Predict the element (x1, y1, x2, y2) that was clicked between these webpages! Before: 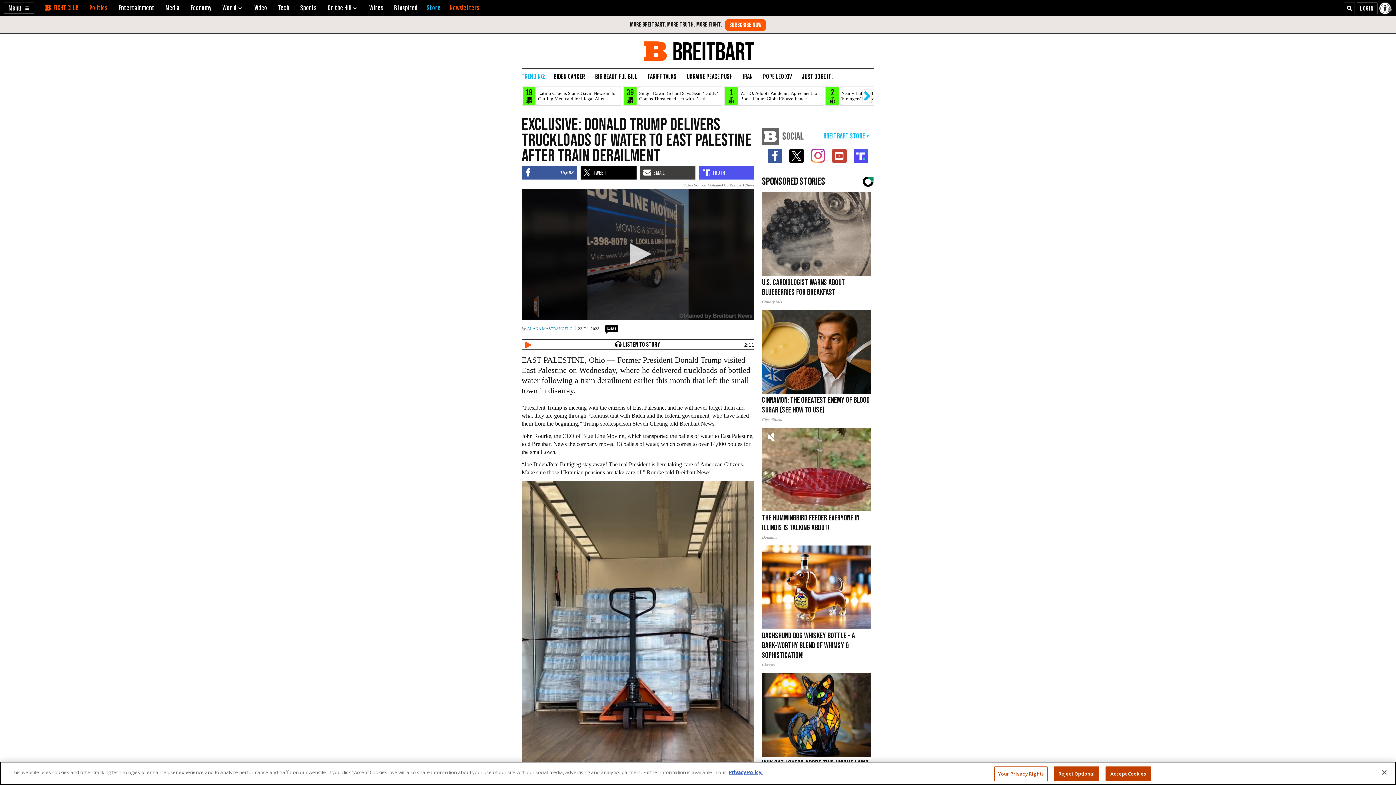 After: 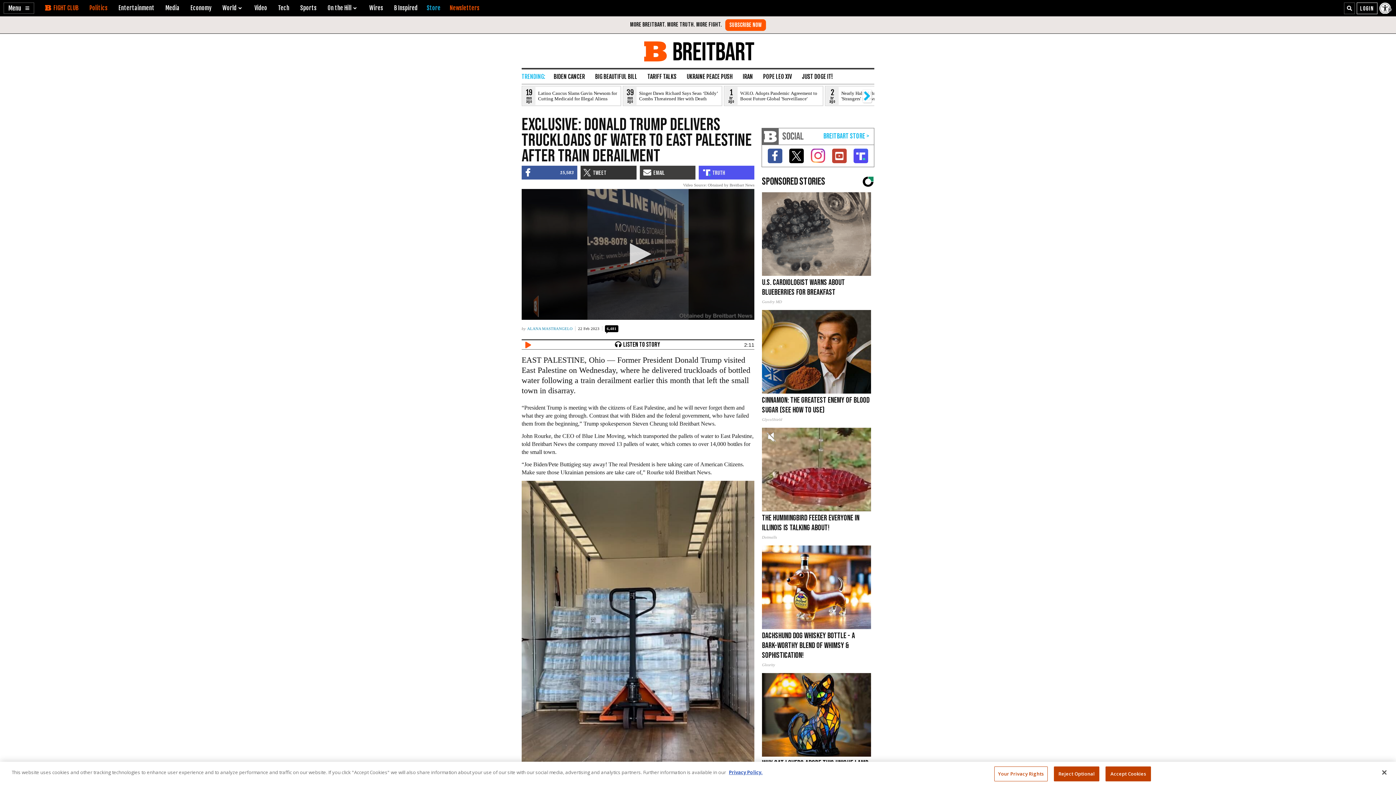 Action: bbox: (580, 165, 639, 179)